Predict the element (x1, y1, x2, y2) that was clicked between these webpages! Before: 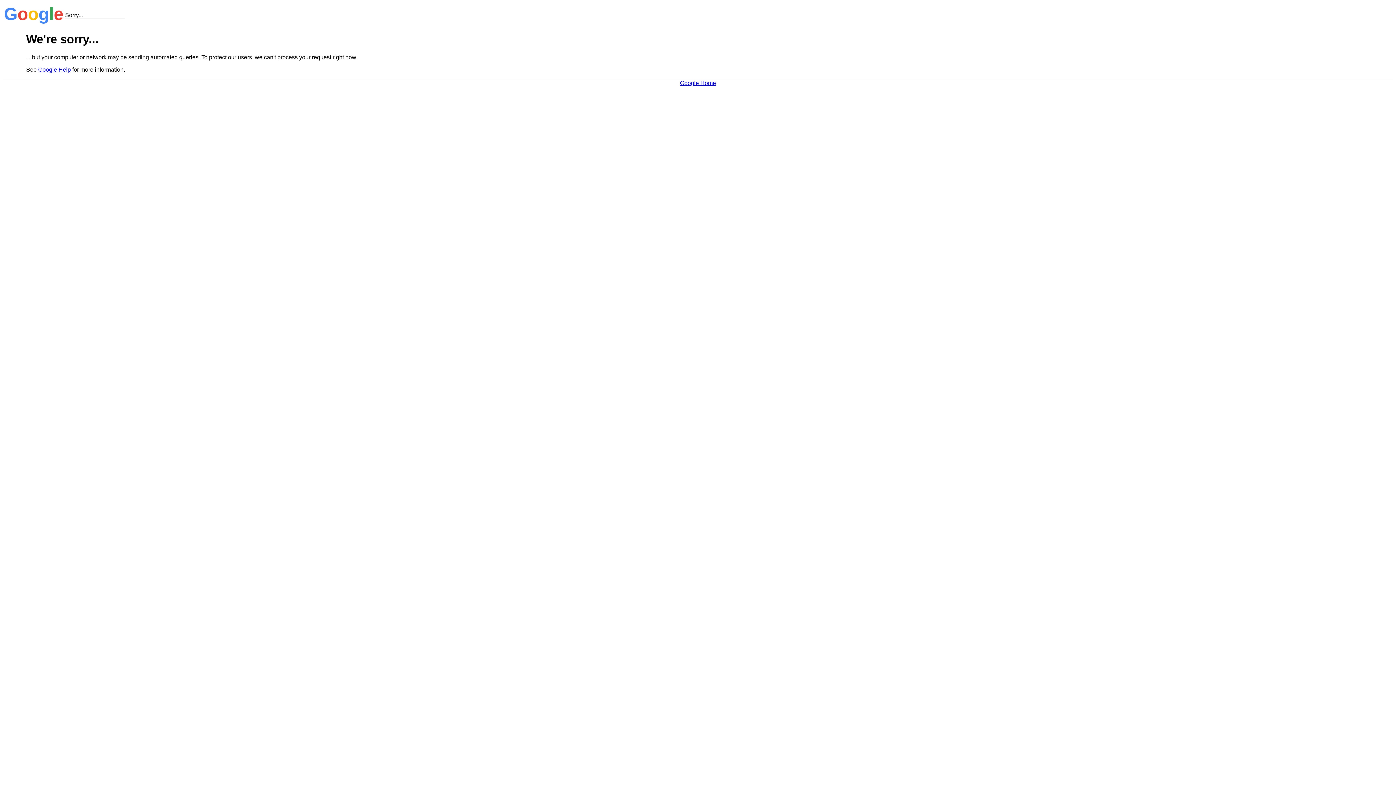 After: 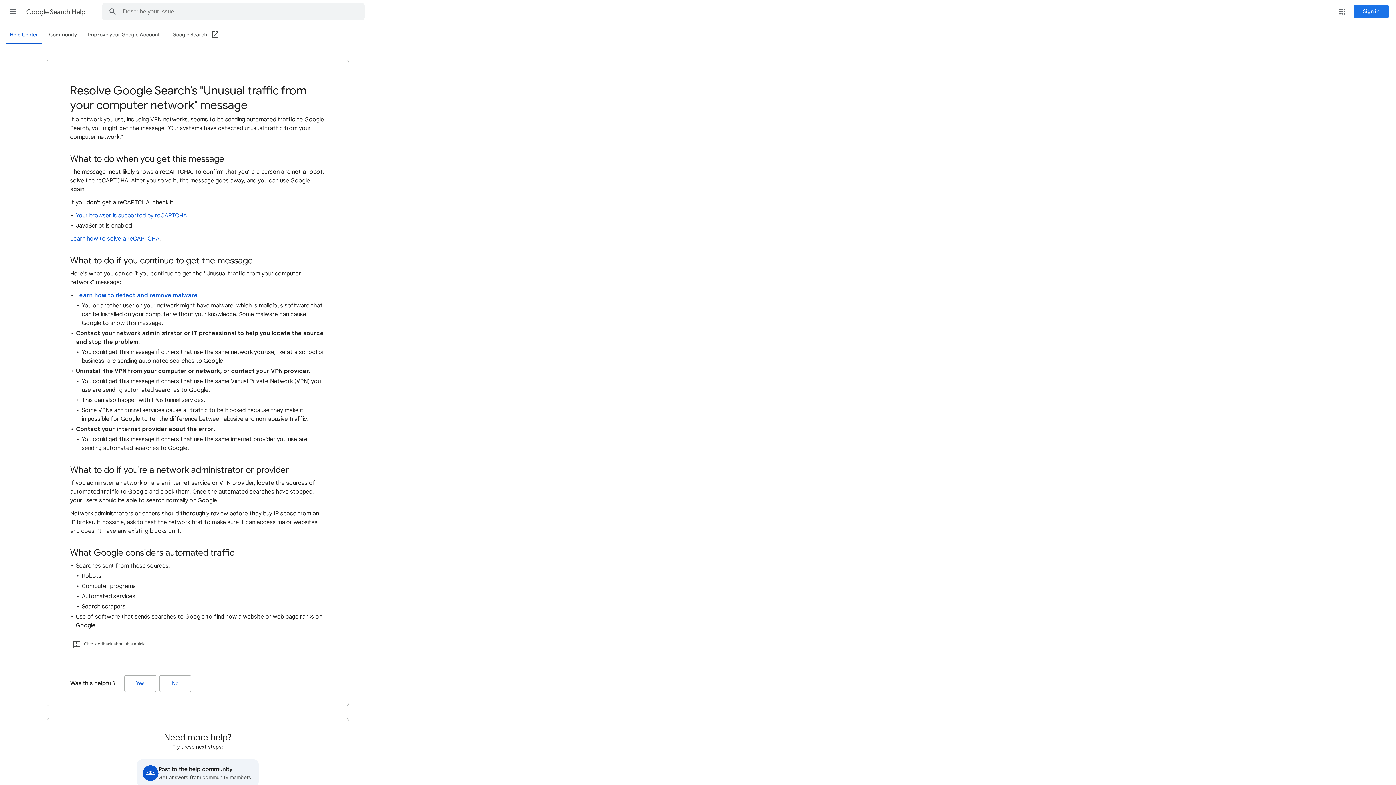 Action: bbox: (38, 66, 70, 72) label: Google Help